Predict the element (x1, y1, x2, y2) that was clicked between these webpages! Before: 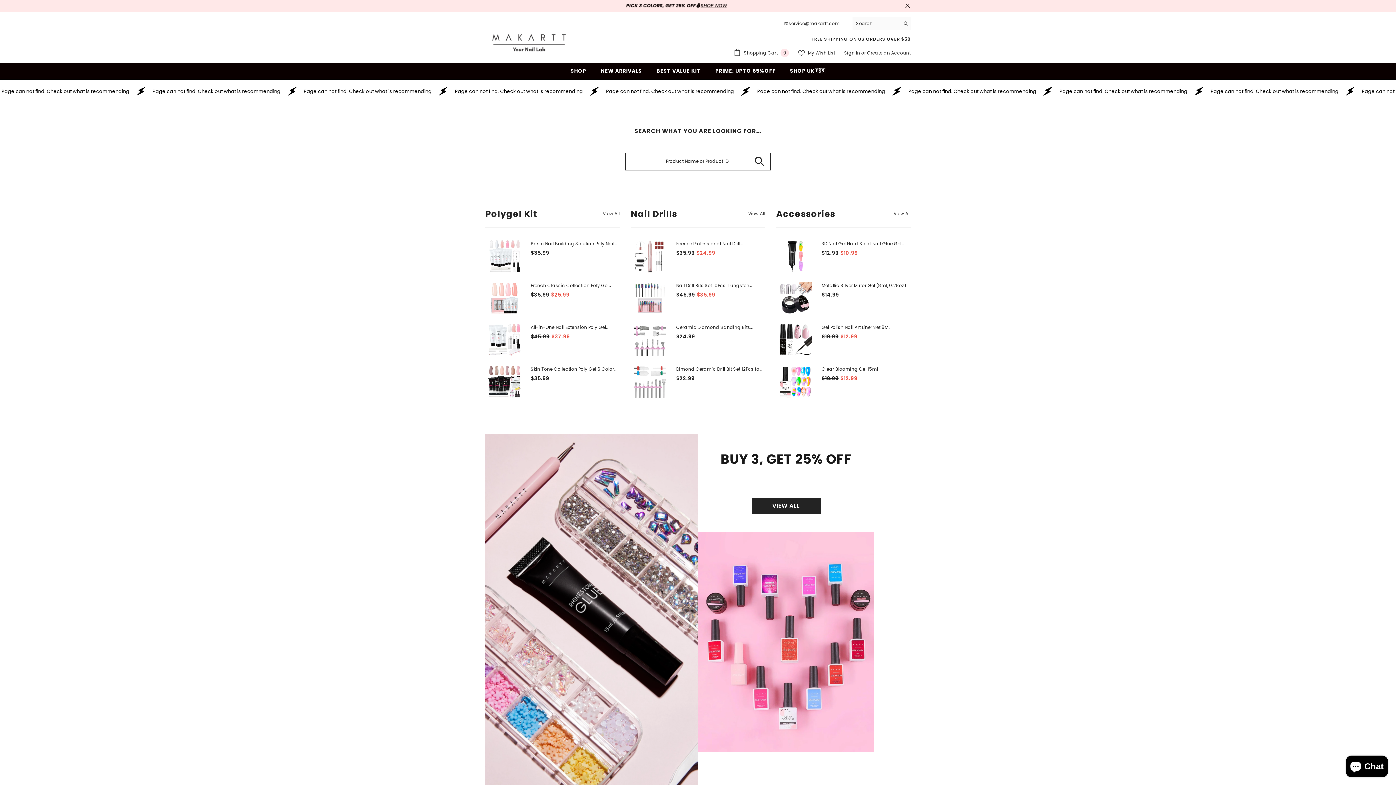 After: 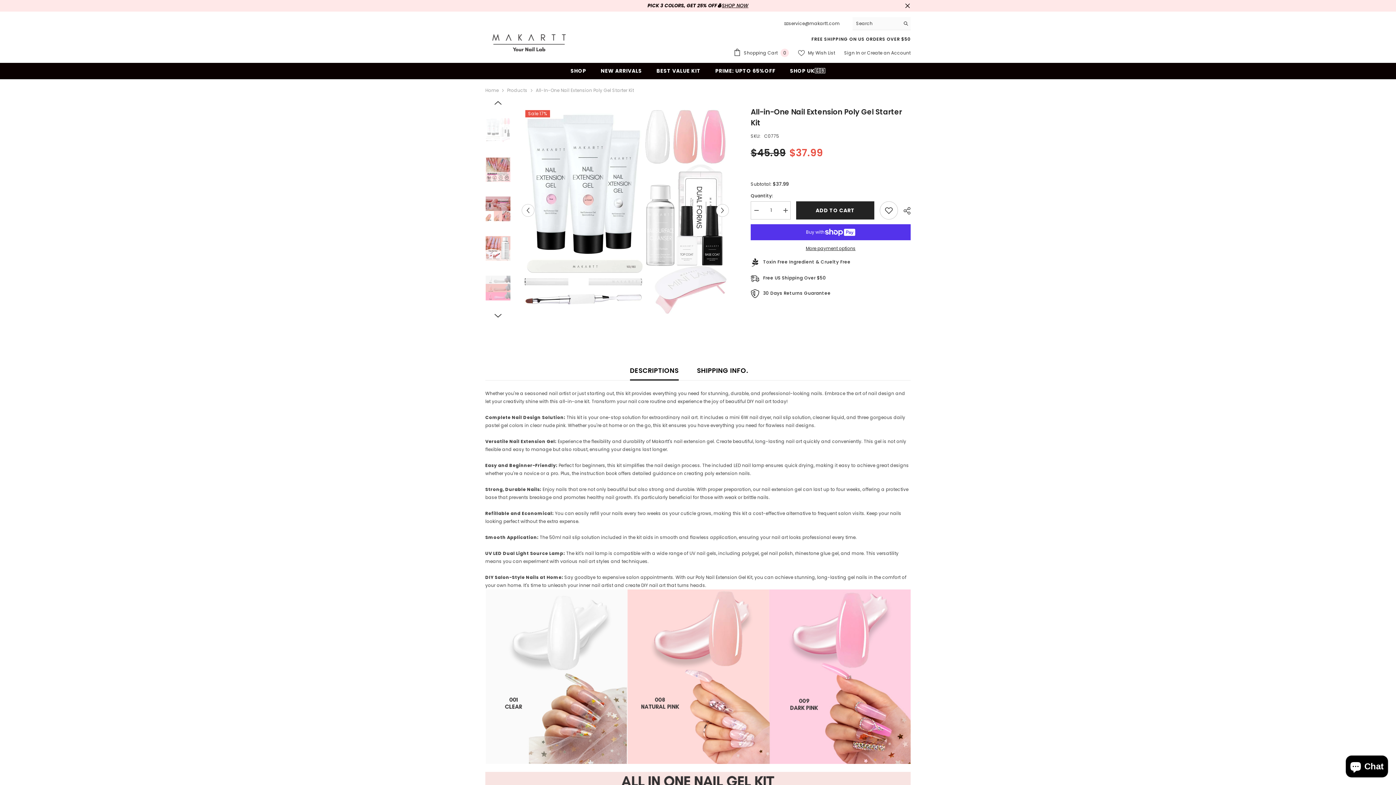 Action: bbox: (488, 323, 521, 356)